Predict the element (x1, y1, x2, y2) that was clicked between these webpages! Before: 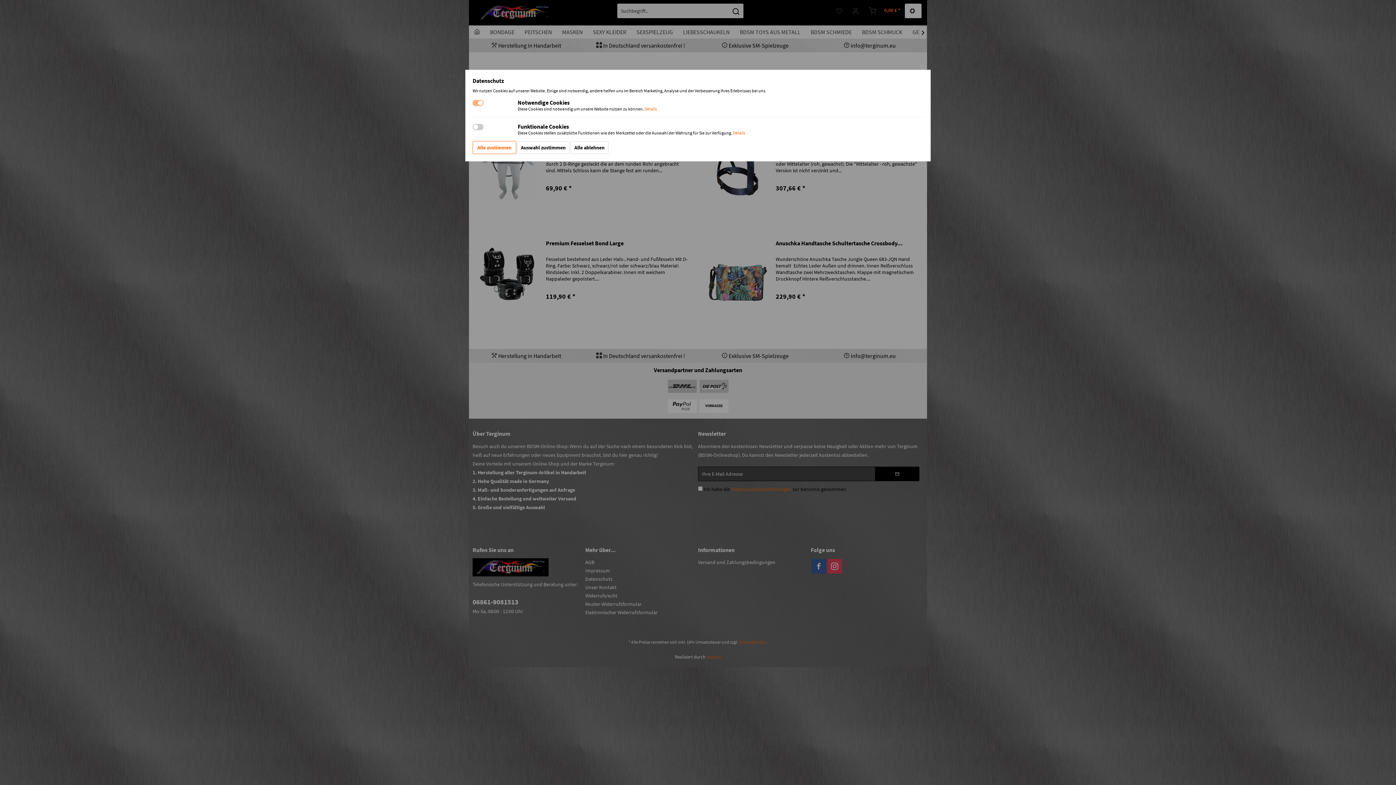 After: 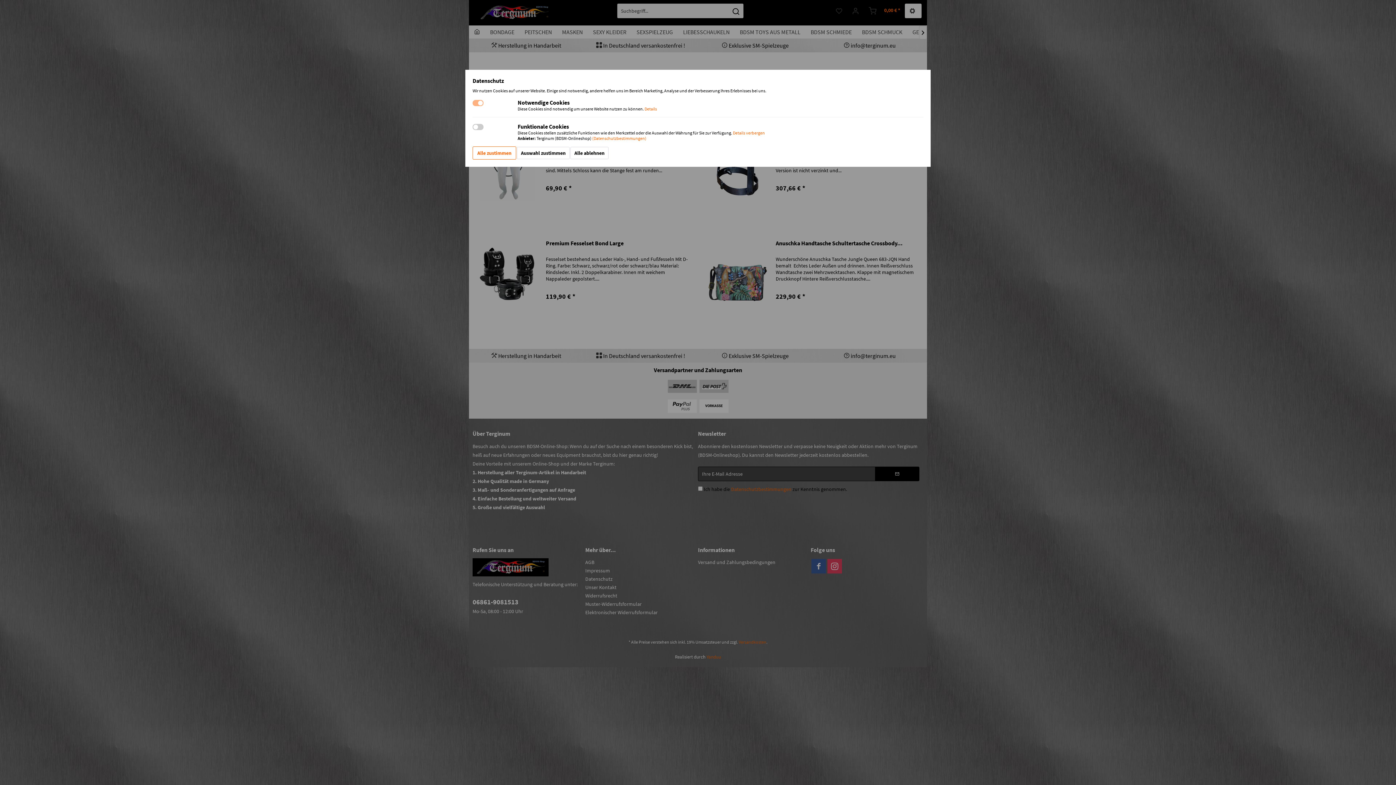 Action: bbox: (733, 130, 745, 135) label: Details